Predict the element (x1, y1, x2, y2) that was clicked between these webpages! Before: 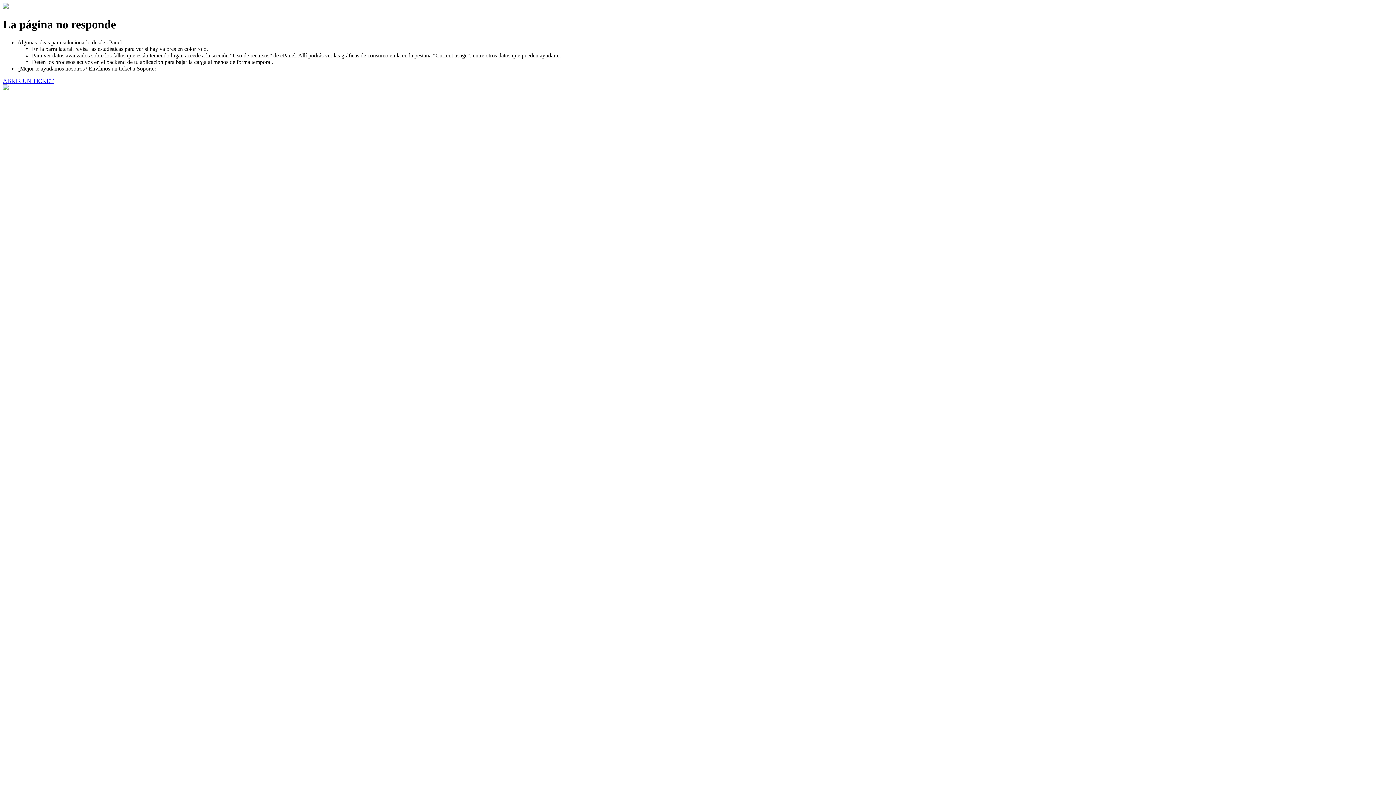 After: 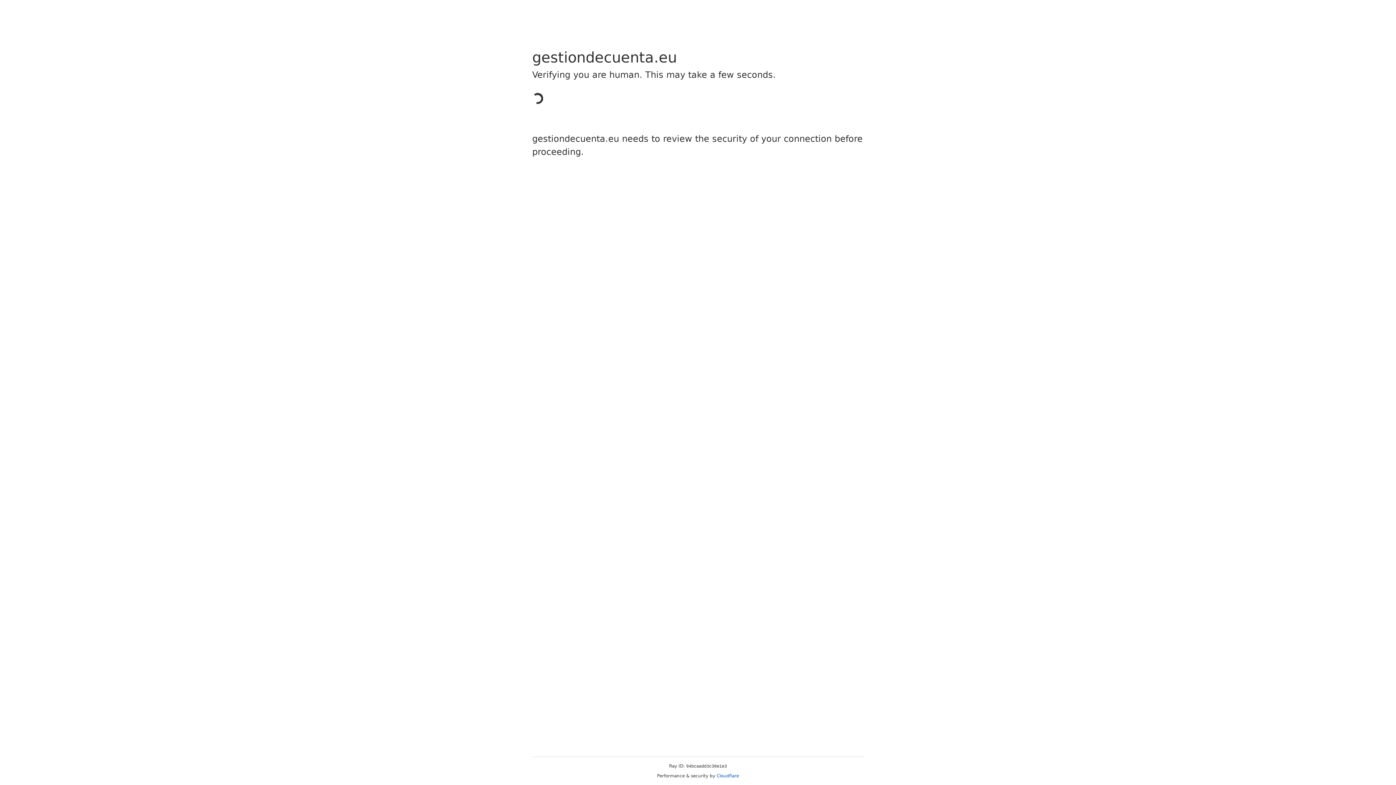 Action: bbox: (2, 77, 53, 83) label: ABRIR UN TICKET